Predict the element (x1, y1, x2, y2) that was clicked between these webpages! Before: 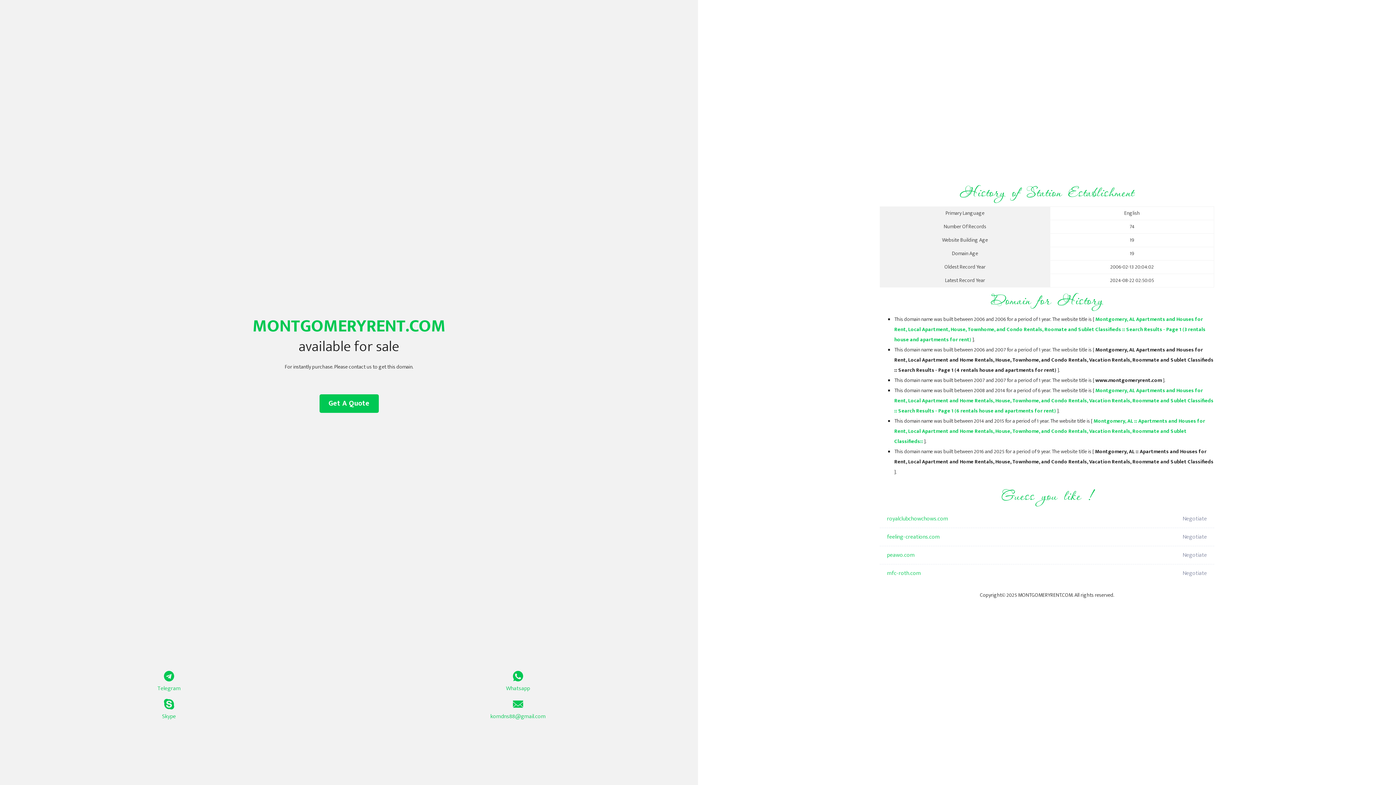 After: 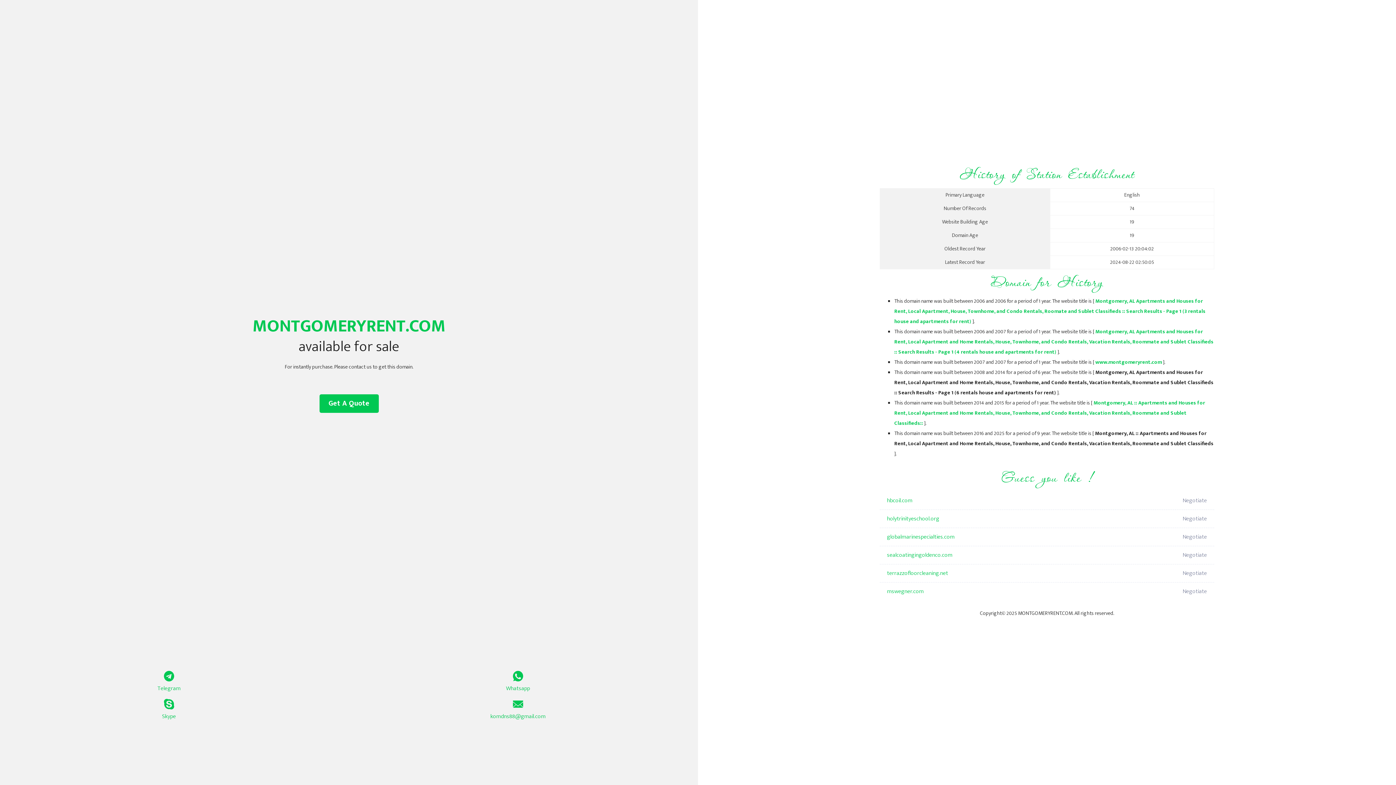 Action: label: Montgomery, AL :: Apartments and Houses for Rent, Local Apartment and Home Rentals, House, Townhome, and Condo Rentals, Vacation Rentals, Roommate and Sublet Classifieds:: bbox: (894, 417, 1205, 446)